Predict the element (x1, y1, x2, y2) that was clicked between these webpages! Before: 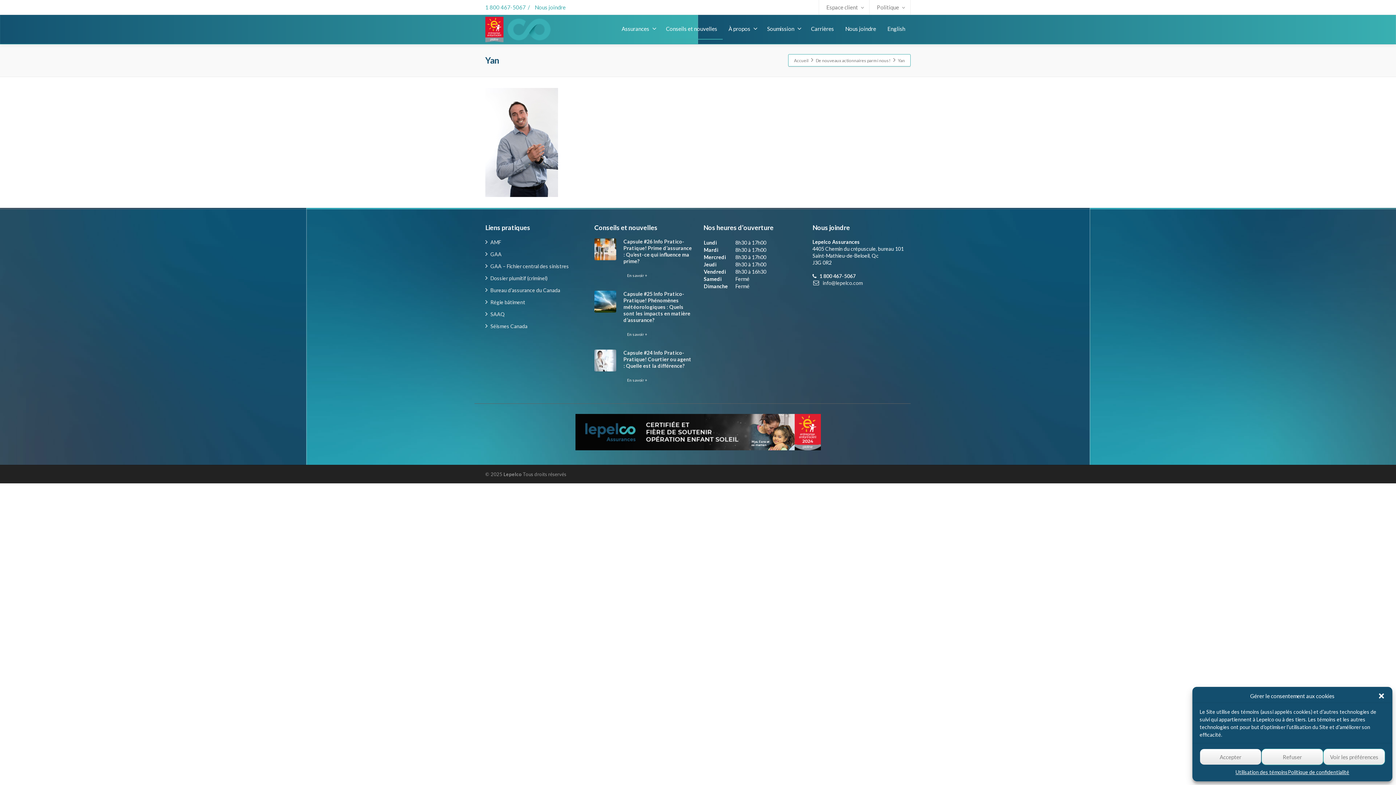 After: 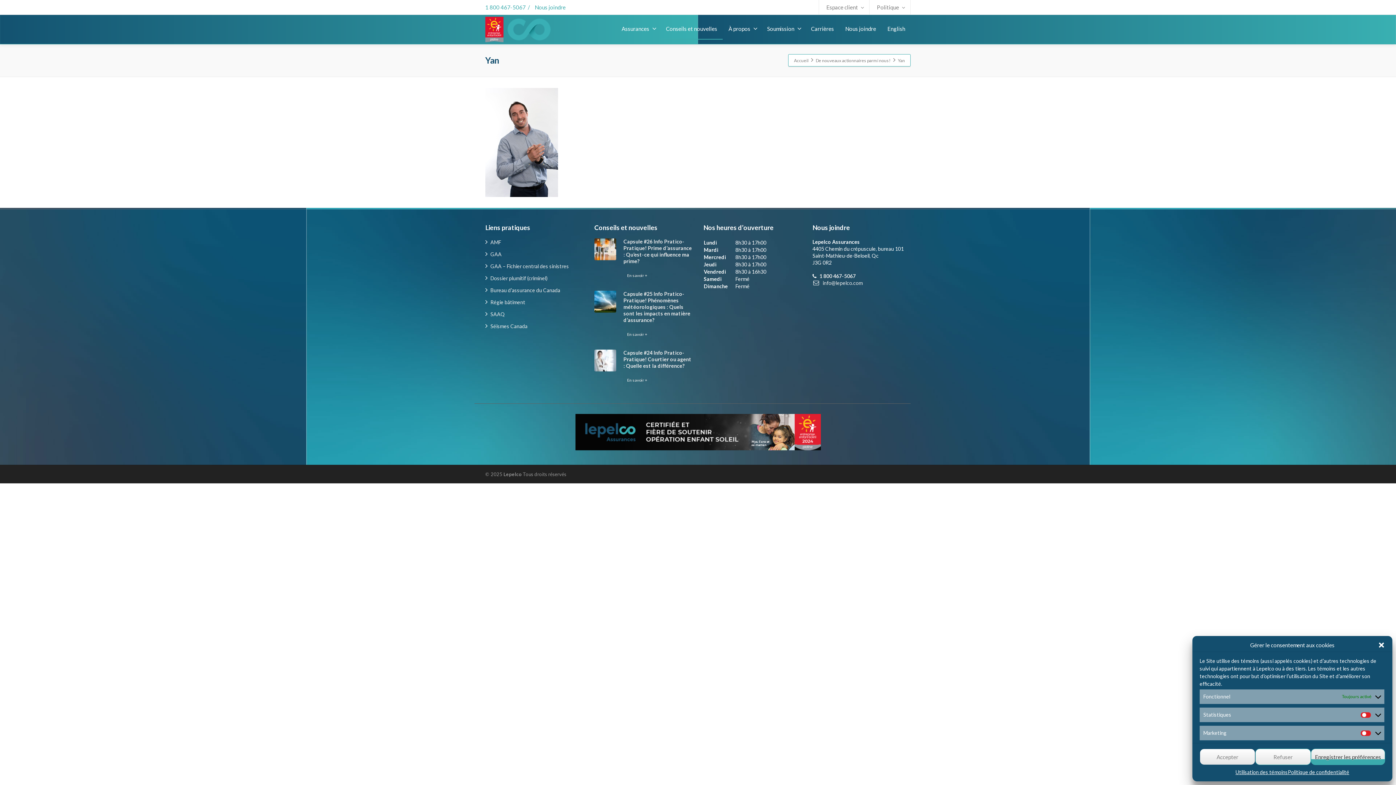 Action: label: Voir les préférences bbox: (1323, 749, 1385, 765)